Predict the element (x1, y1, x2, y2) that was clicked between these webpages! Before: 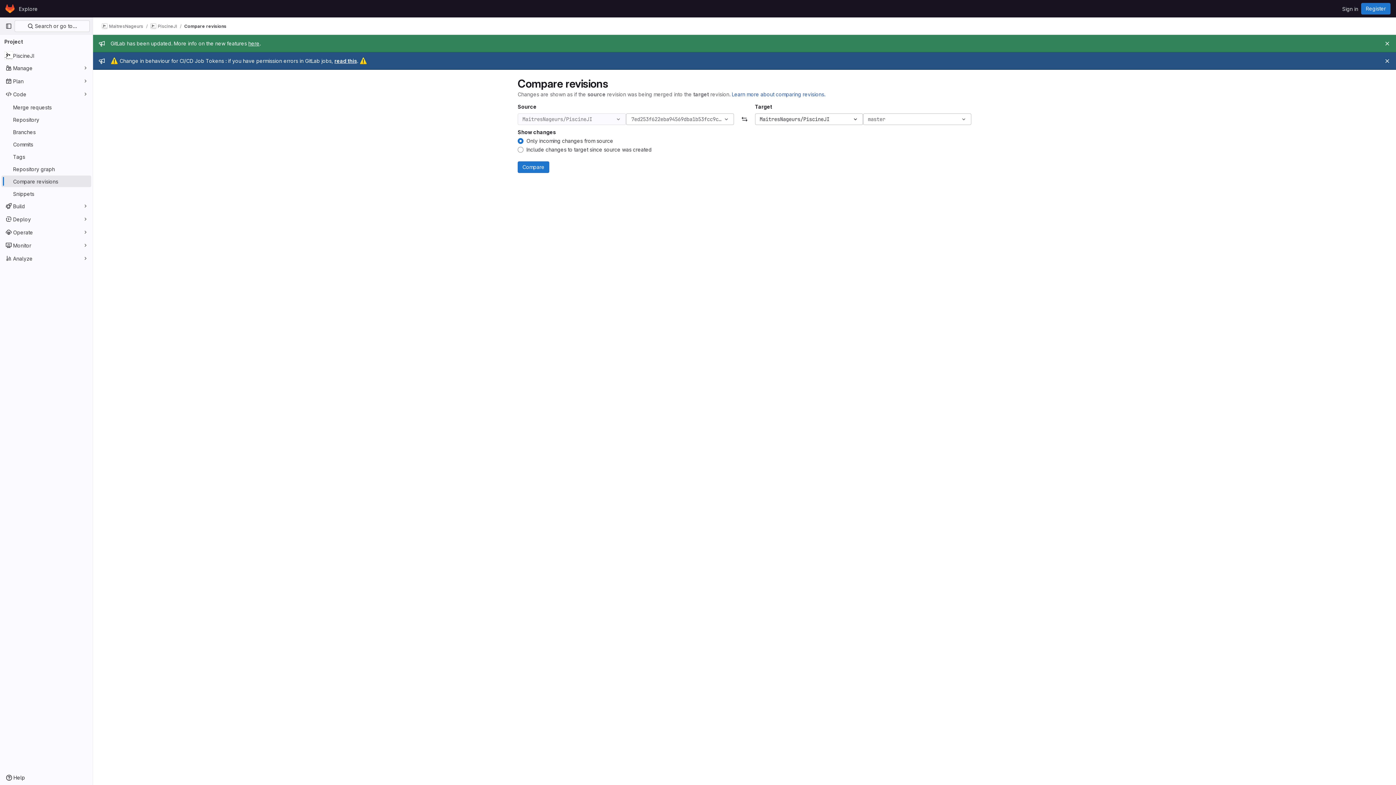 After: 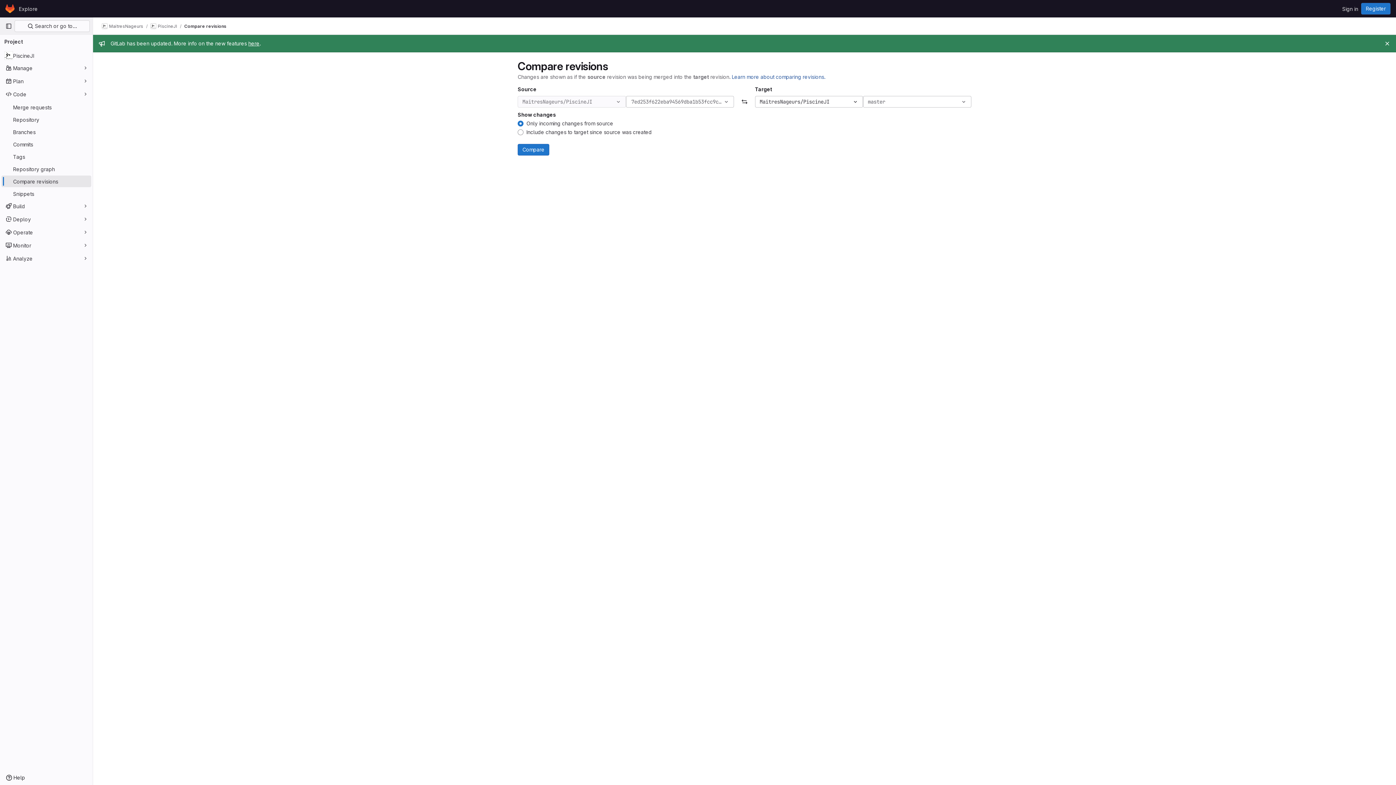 Action: bbox: (1383, 56, 1392, 65) label: Close